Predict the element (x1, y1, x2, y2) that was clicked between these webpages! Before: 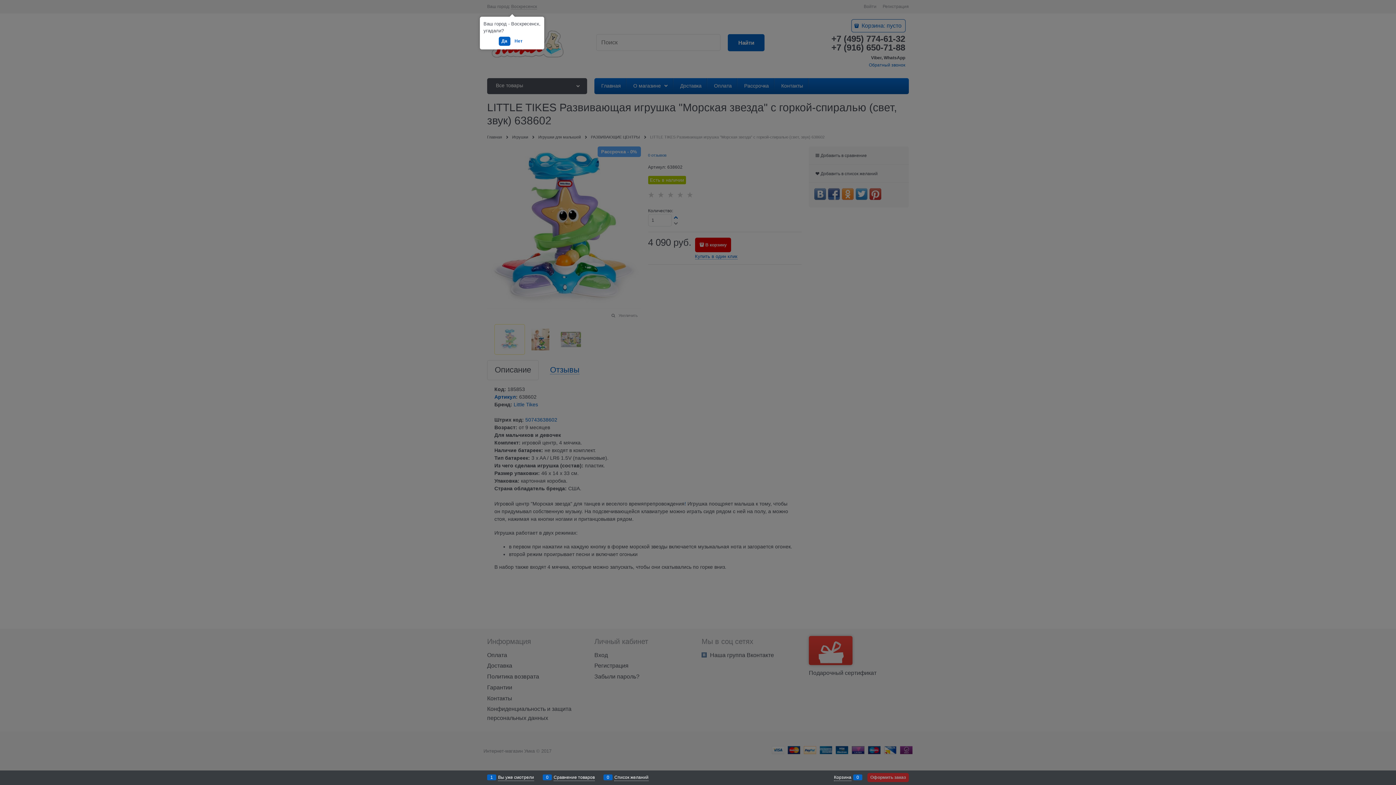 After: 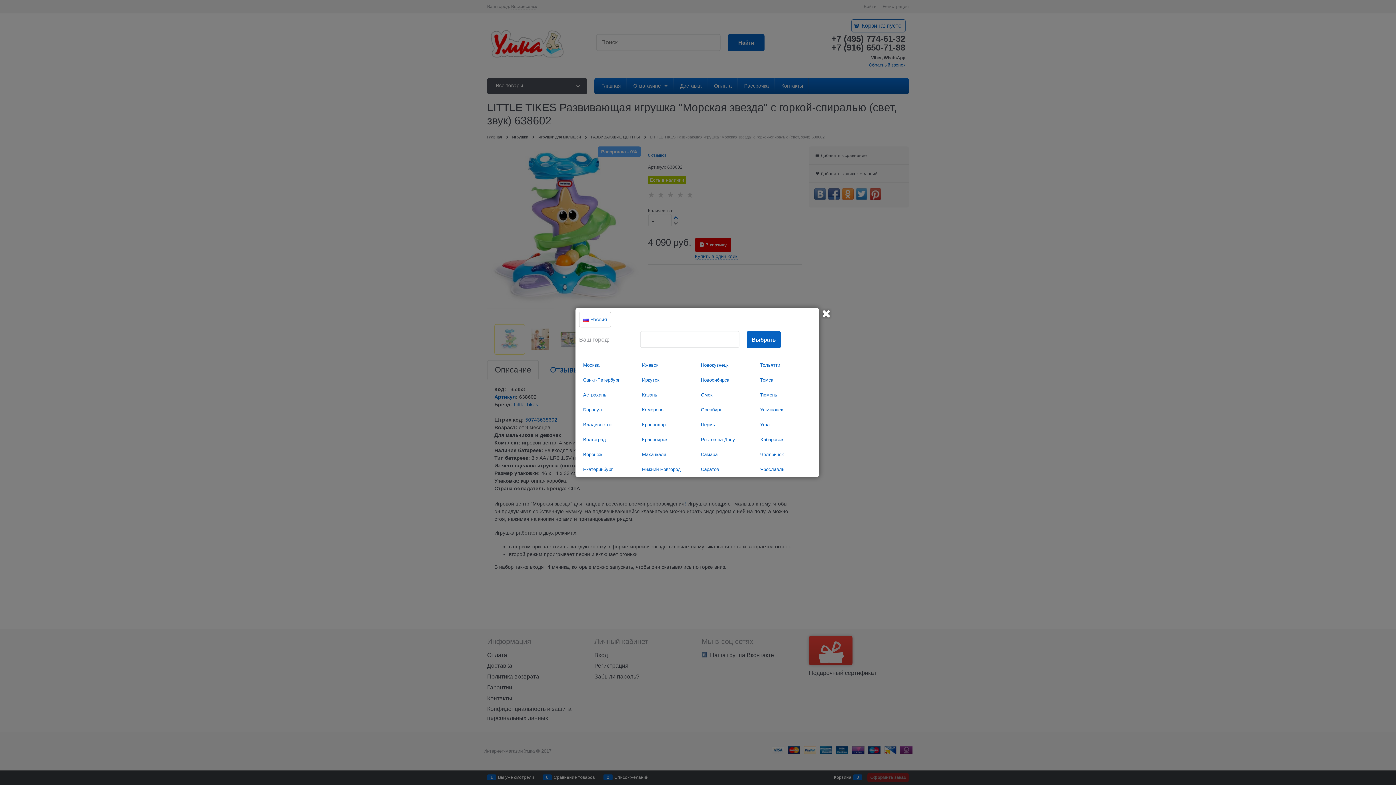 Action: bbox: (511, 36, 525, 45) label: Нет